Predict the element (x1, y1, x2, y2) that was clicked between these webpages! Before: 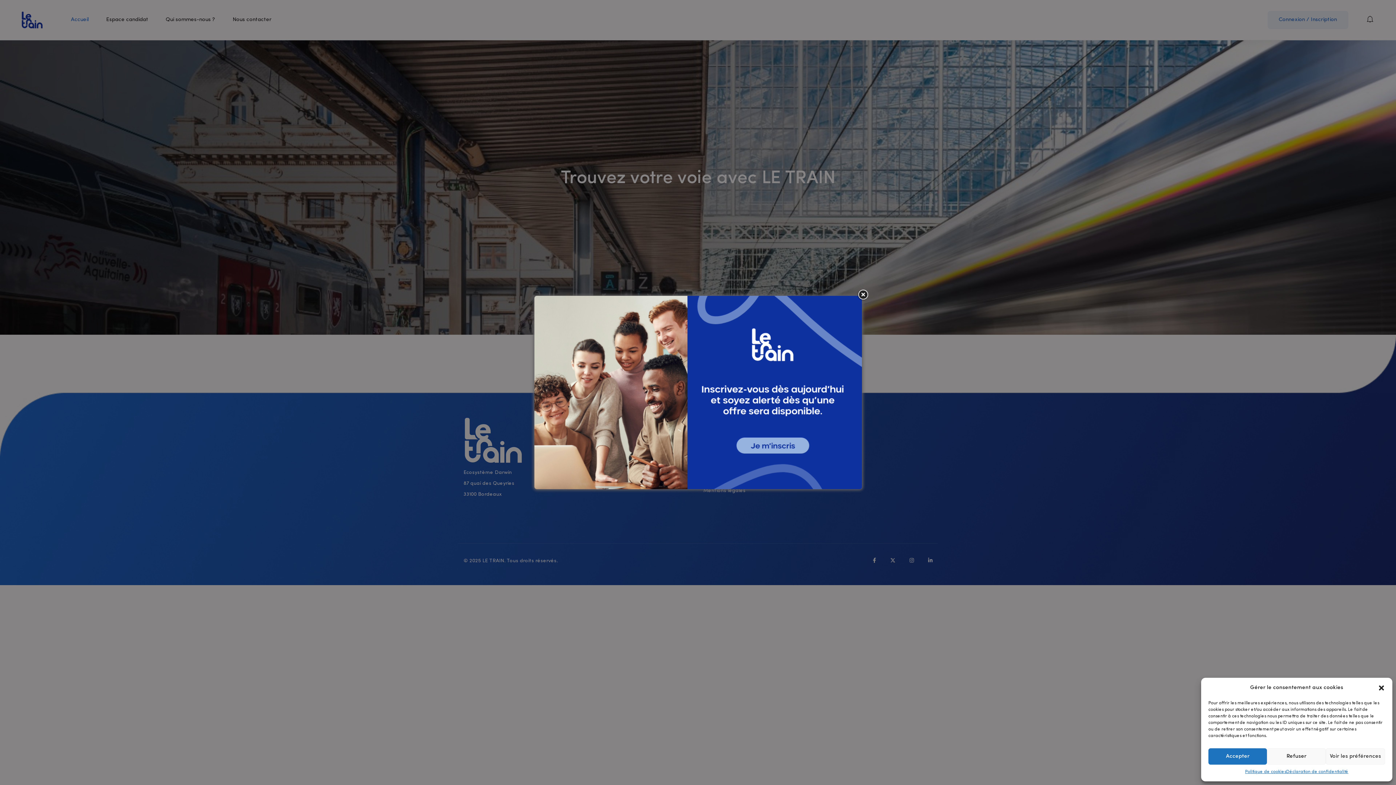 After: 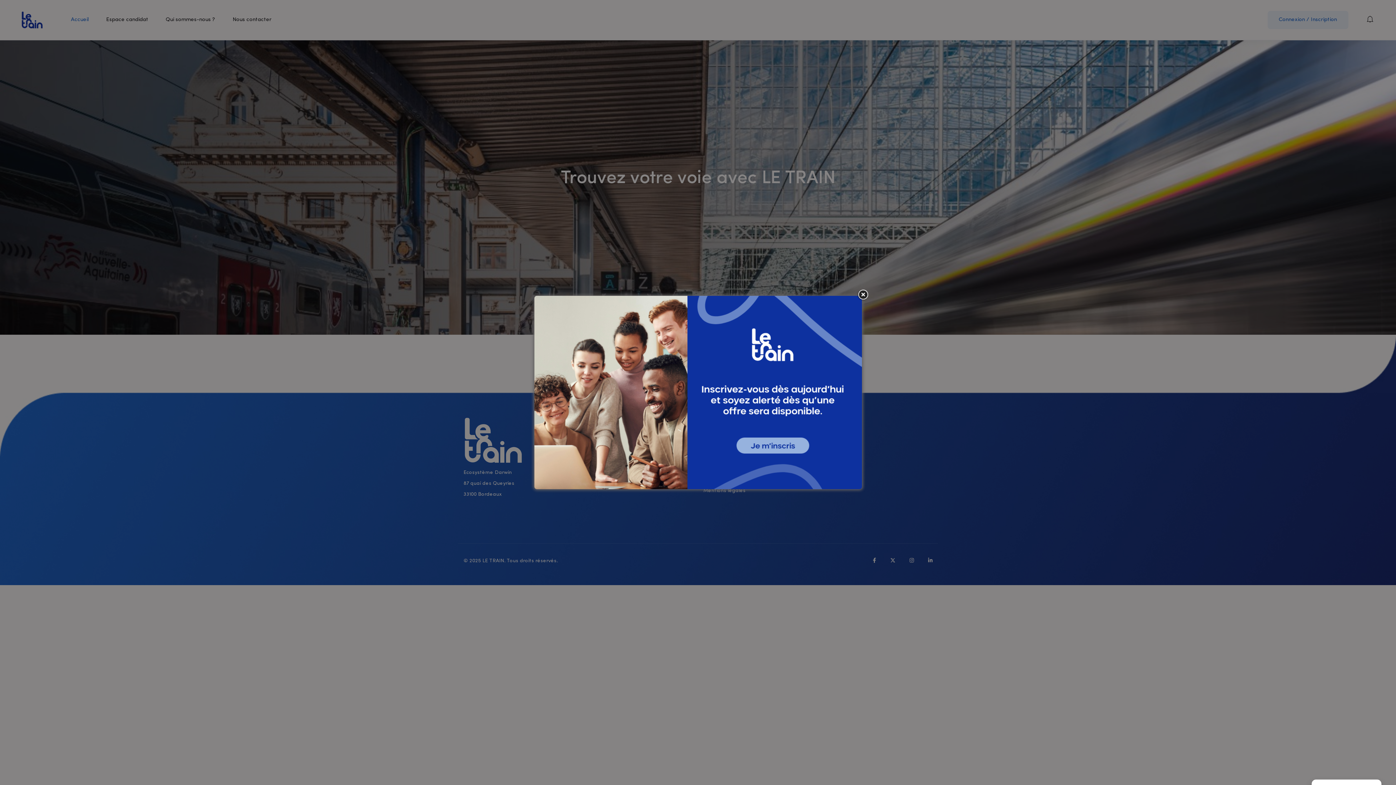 Action: bbox: (1208, 748, 1267, 765) label: Accepter